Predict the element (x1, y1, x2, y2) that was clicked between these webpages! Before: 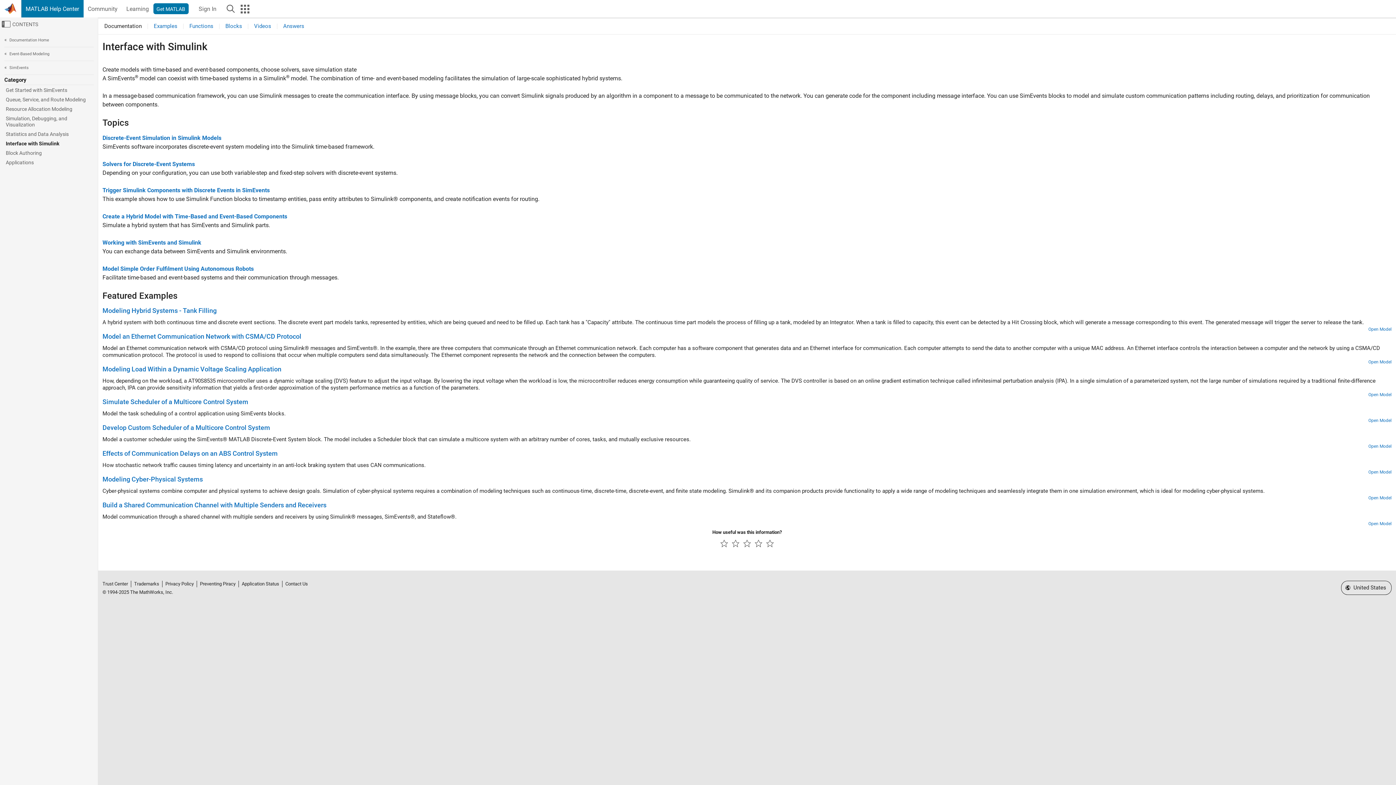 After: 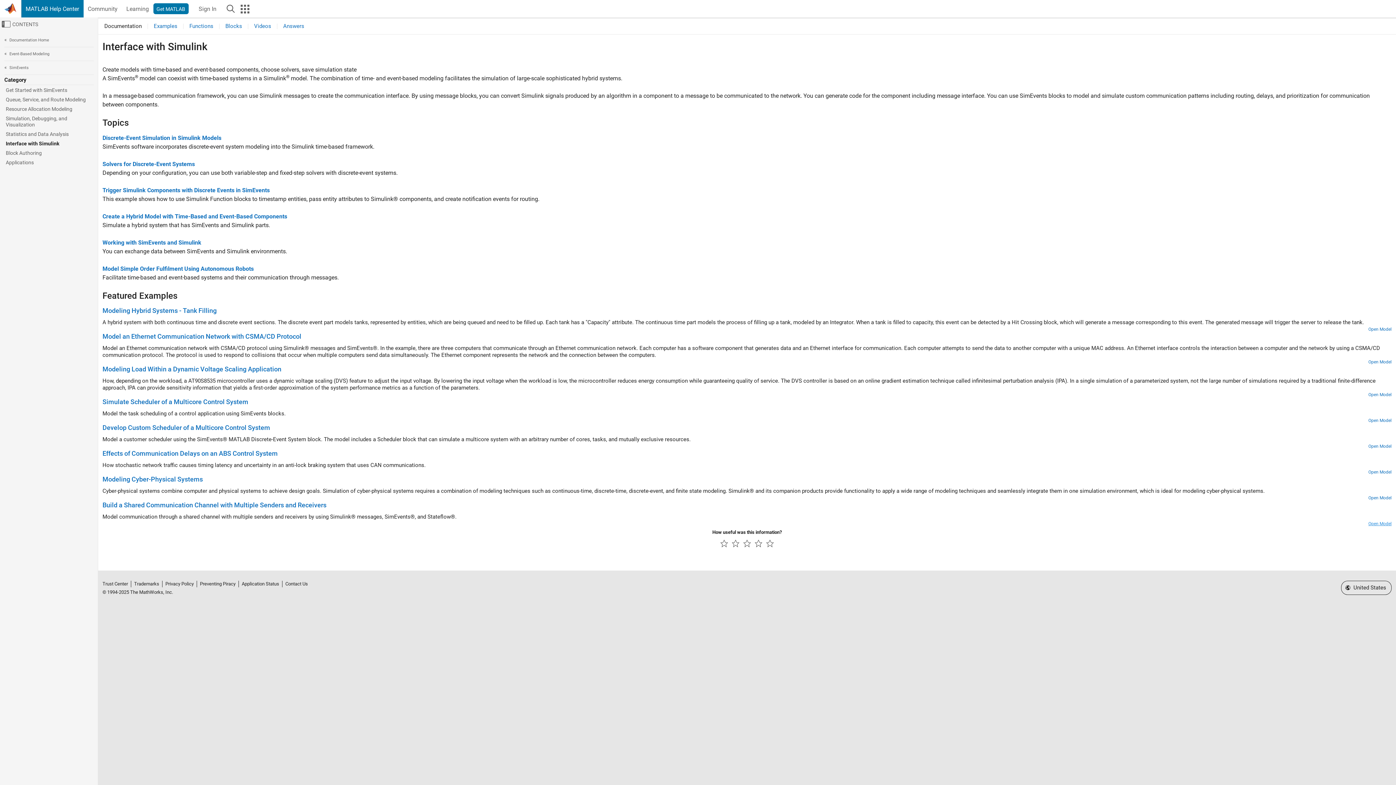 Action: label: Open Model bbox: (1368, 521, 1392, 526)